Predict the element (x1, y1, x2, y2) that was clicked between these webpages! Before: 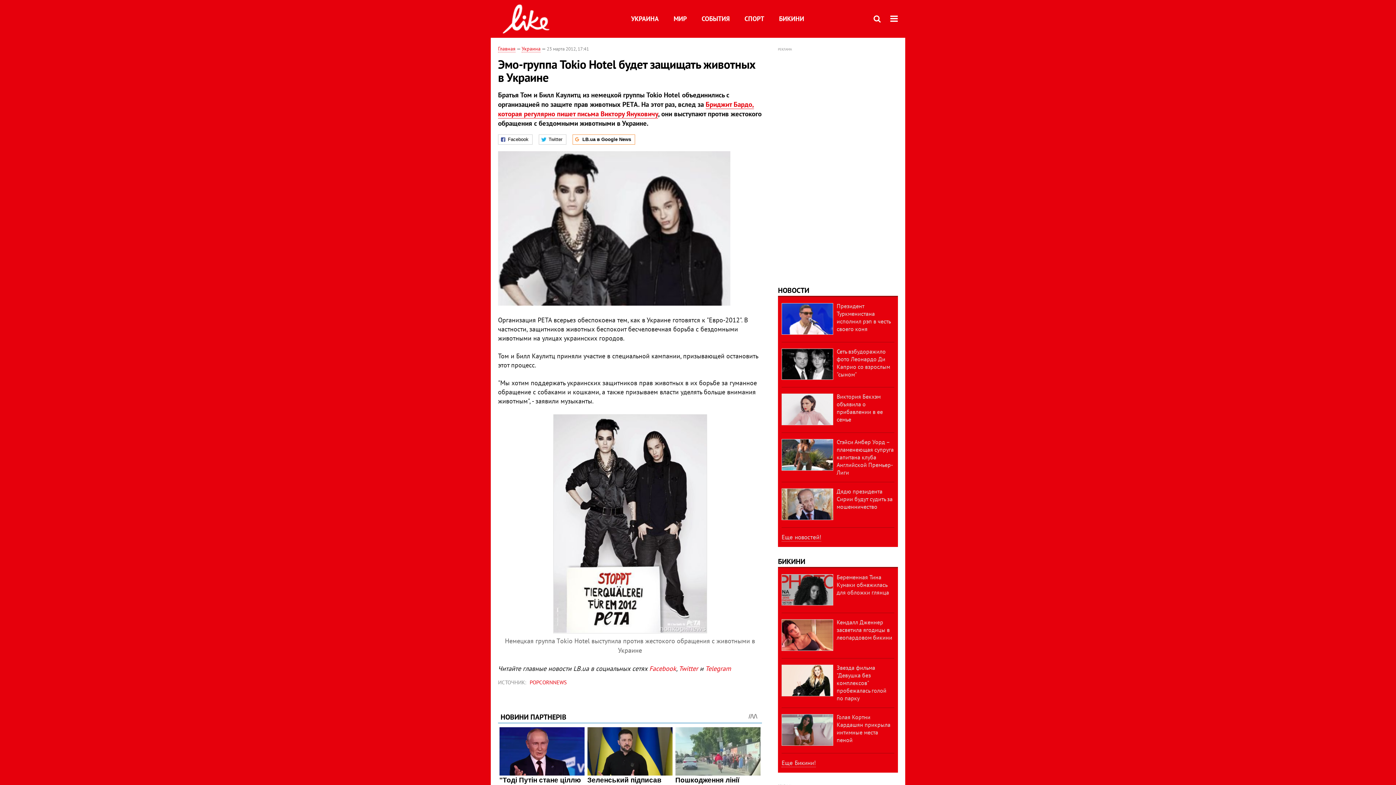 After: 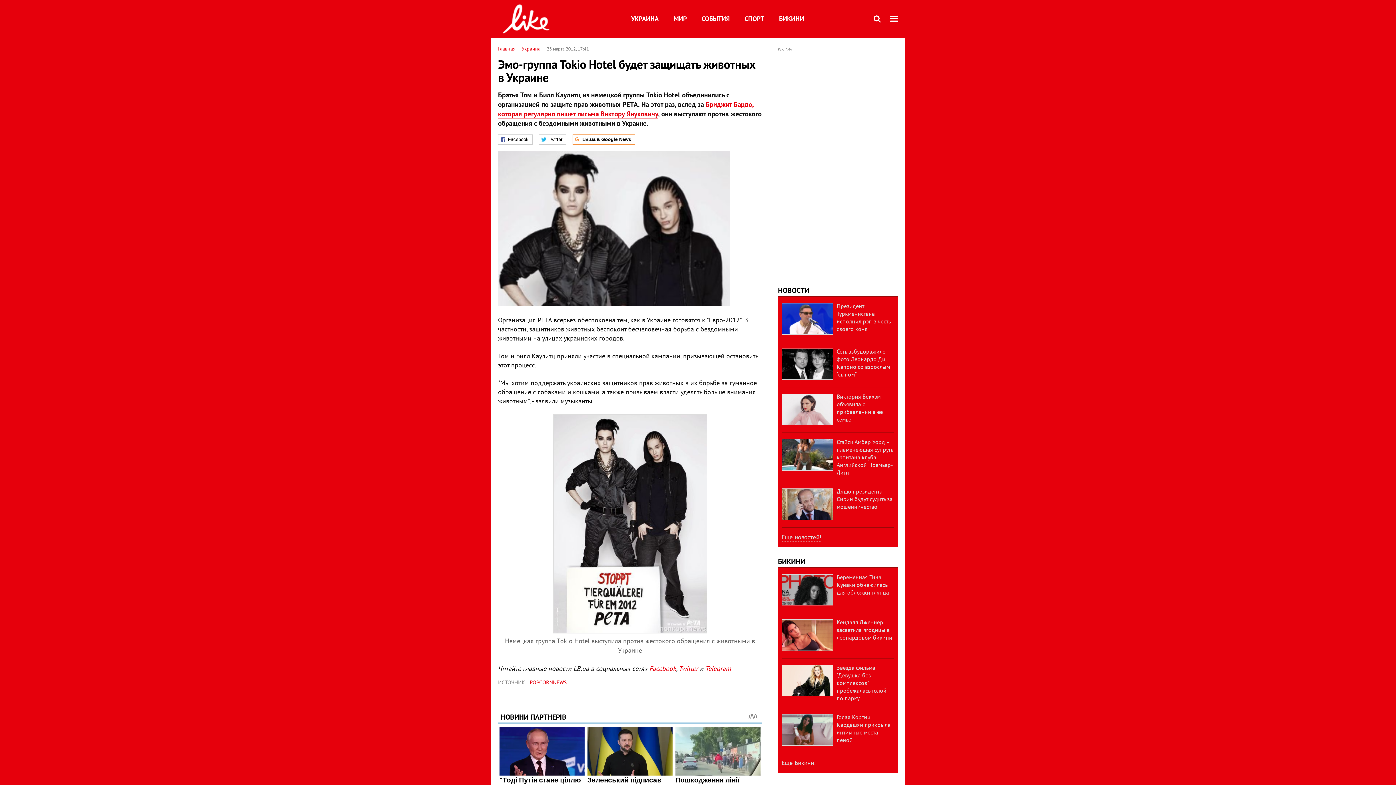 Action: bbox: (529, 679, 566, 686) label: POPCORNNEWS